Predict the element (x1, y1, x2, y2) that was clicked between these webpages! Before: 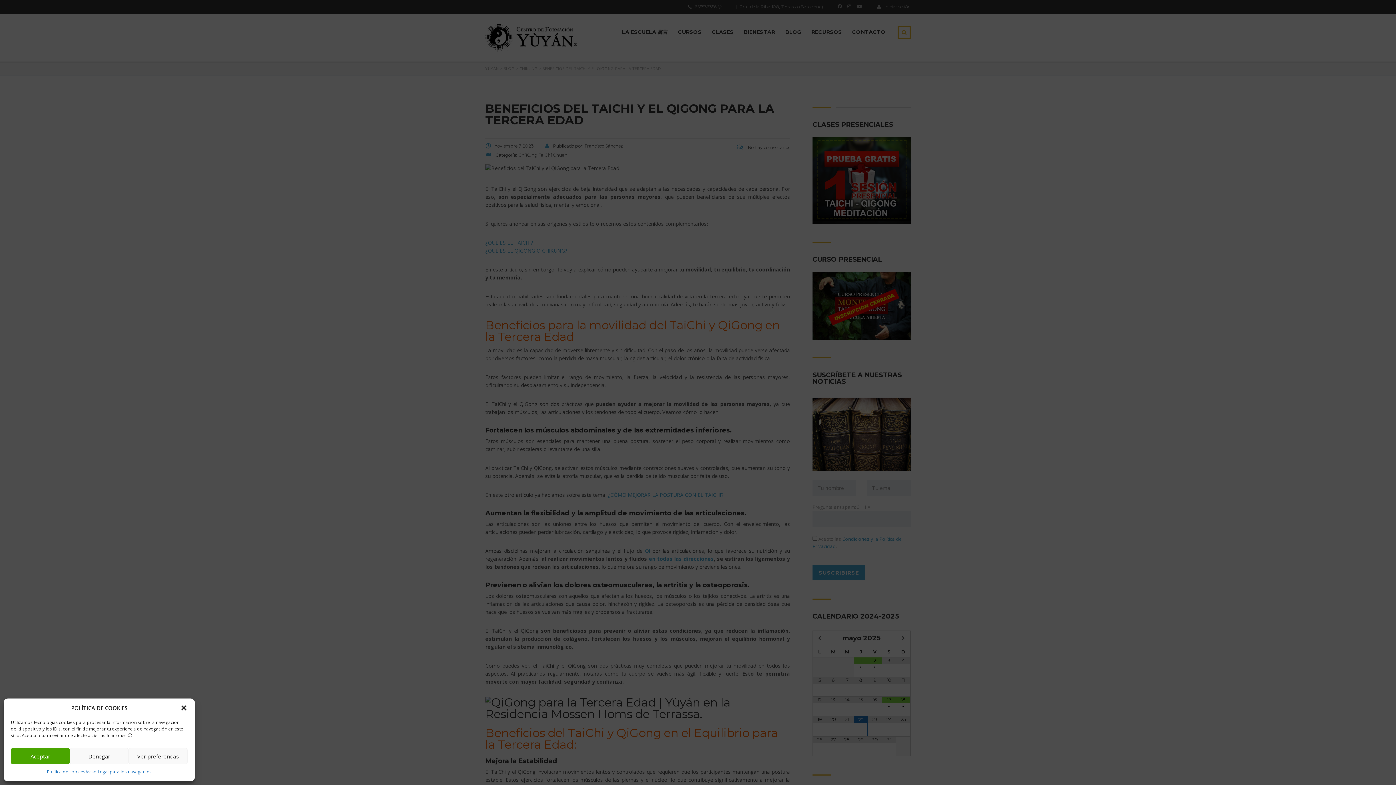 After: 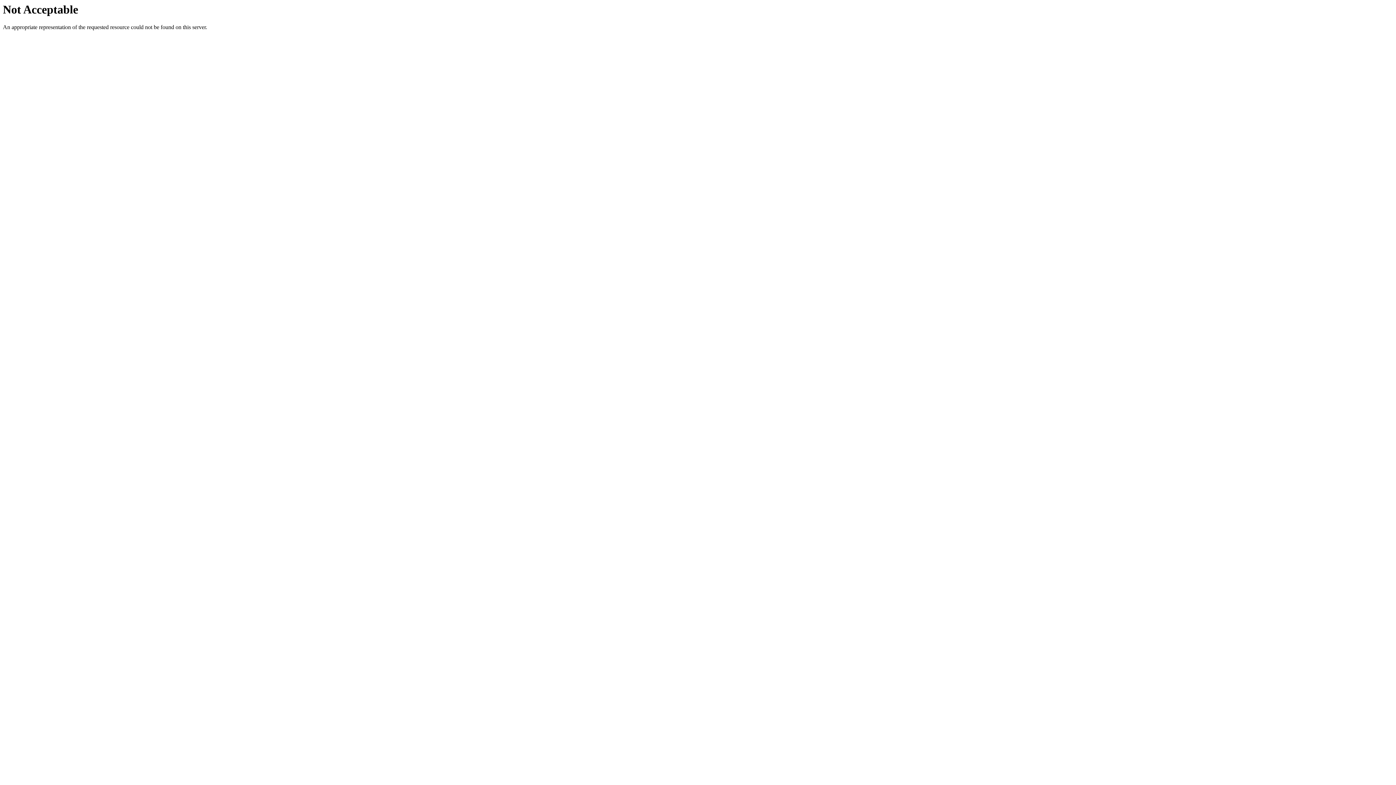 Action: bbox: (85, 768, 151, 776) label: Aviso Legal para los navegantes